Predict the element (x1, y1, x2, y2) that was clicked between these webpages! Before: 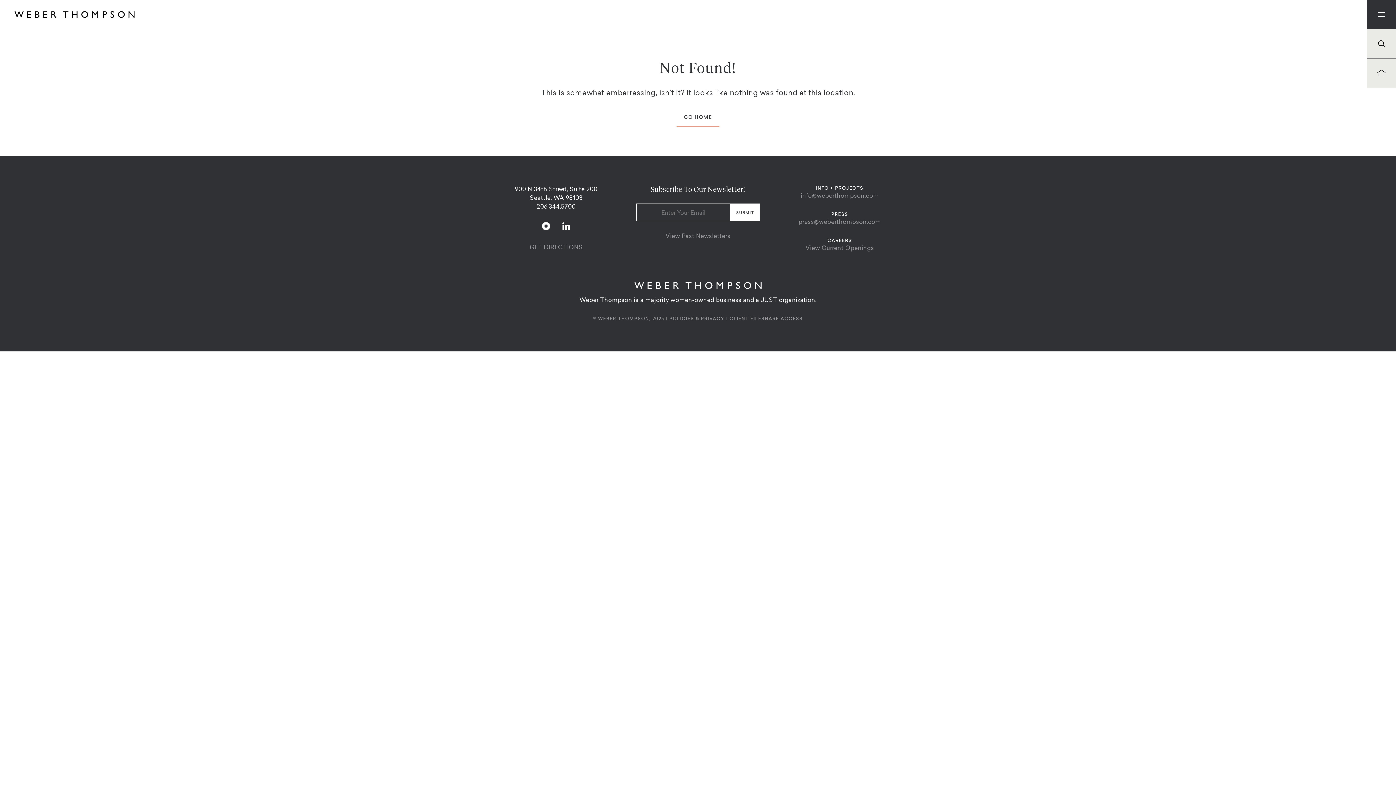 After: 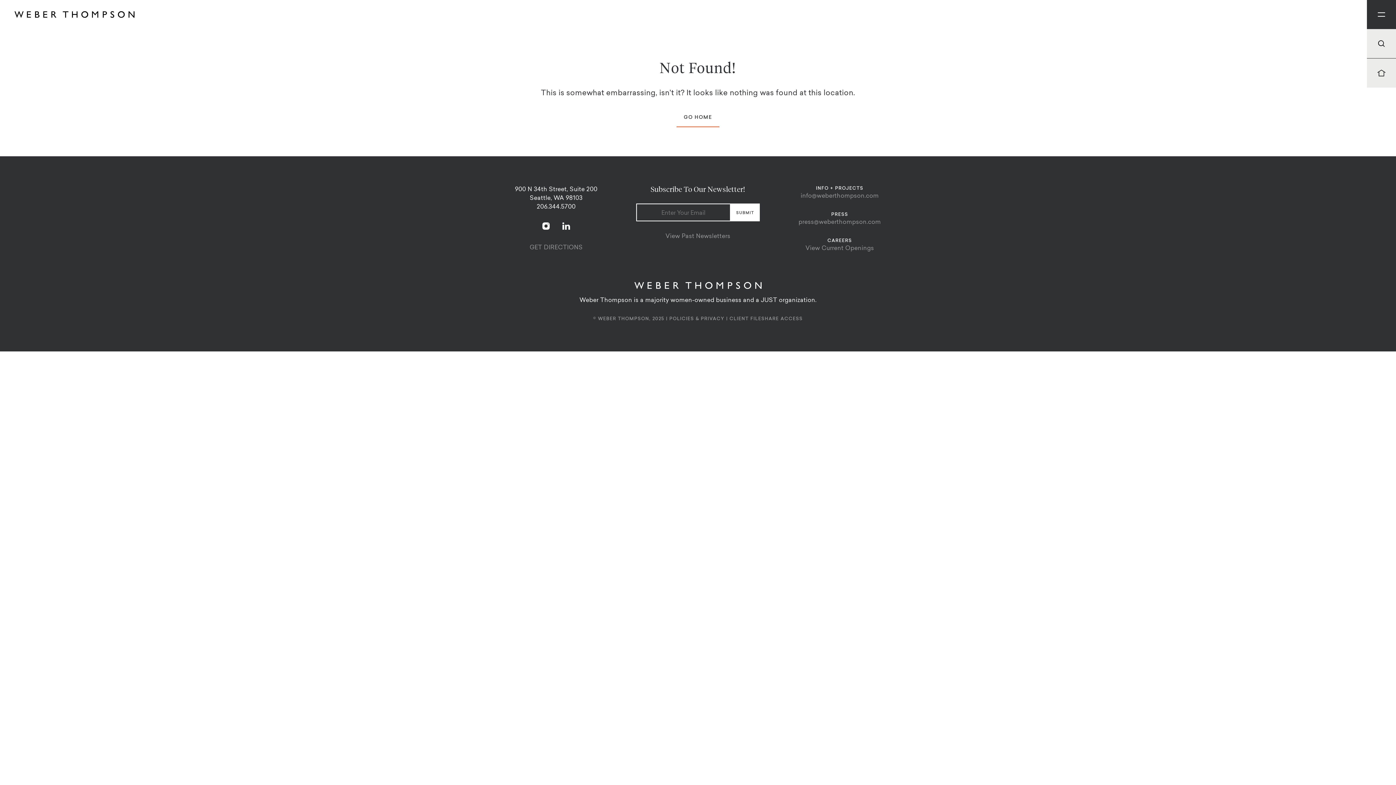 Action: bbox: (1367, 756, 1396, 785)